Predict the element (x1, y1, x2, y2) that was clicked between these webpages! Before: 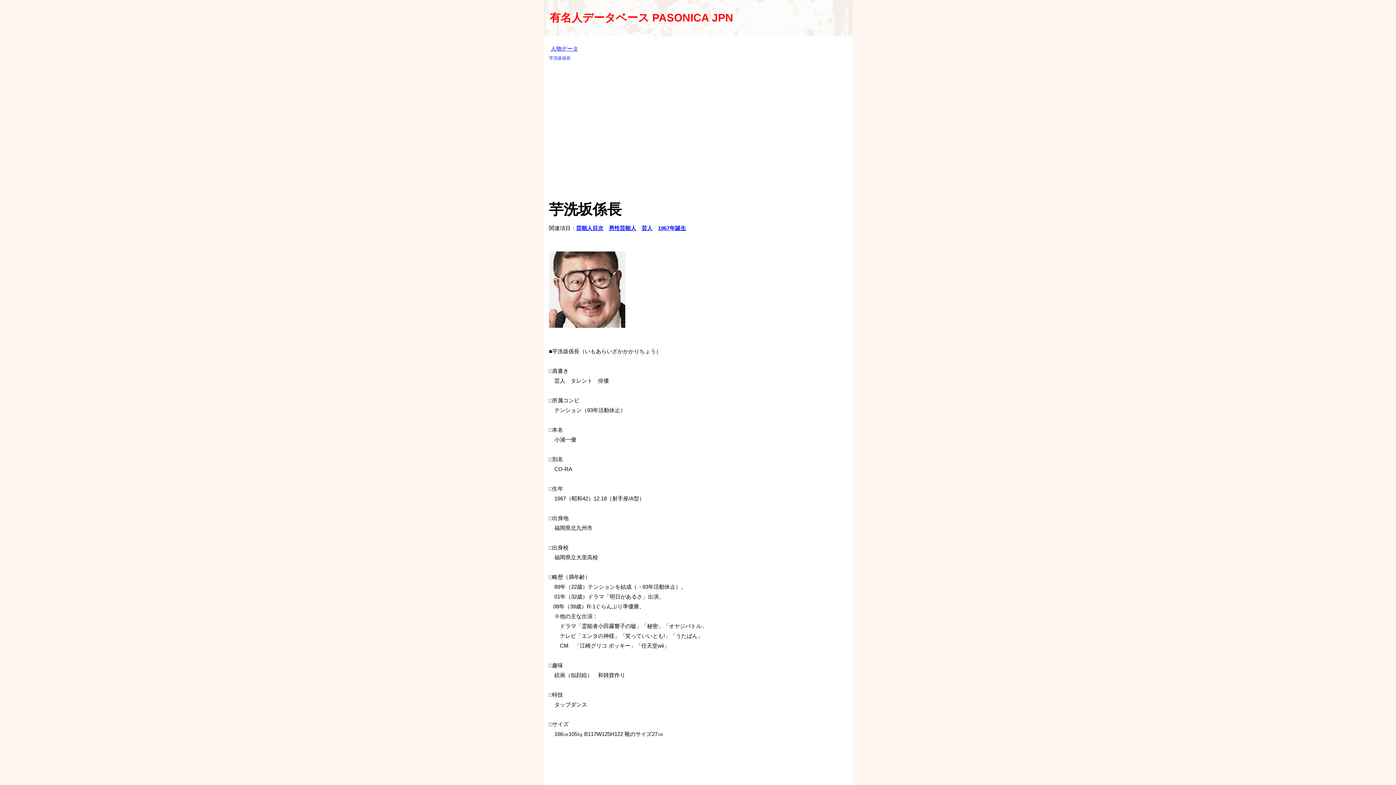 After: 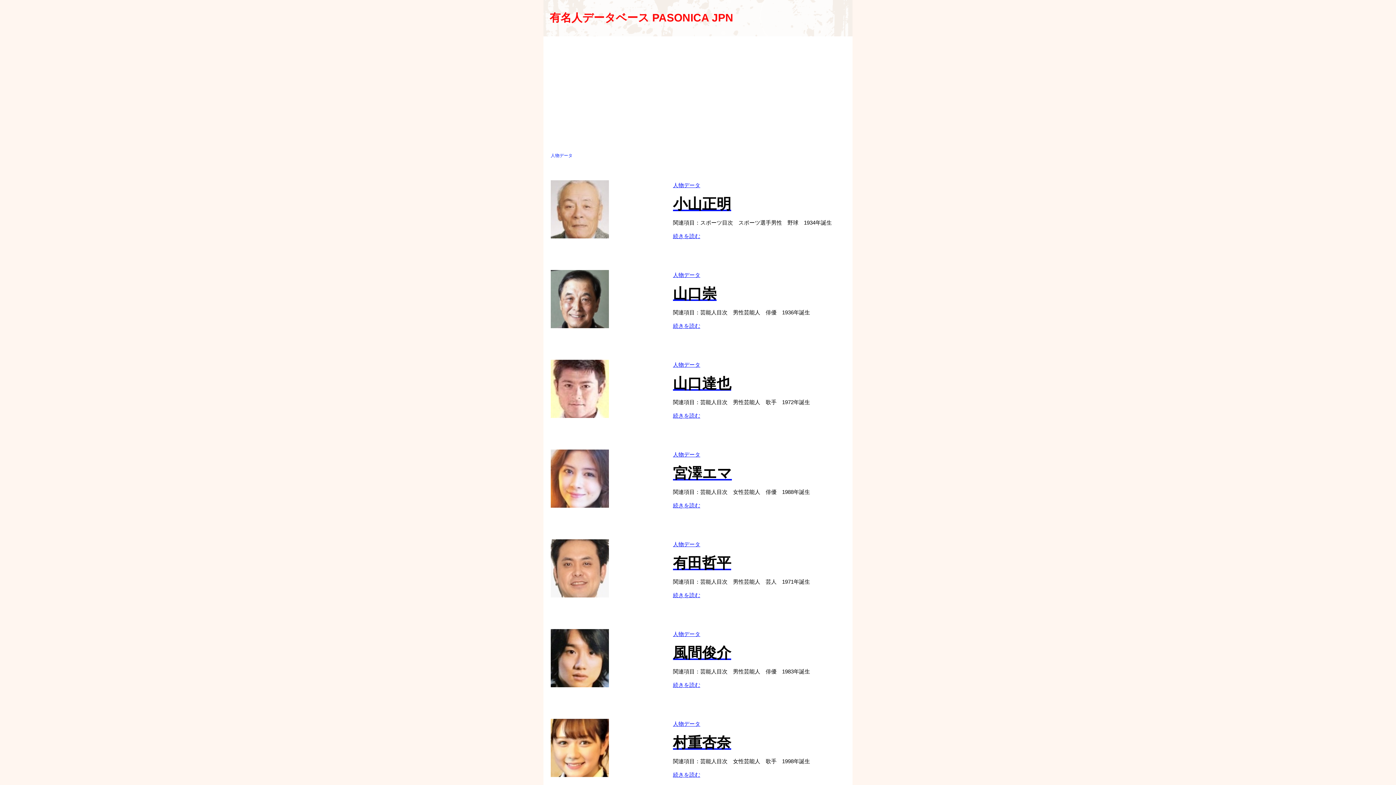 Action: label: 人物データ bbox: (550, 45, 578, 51)